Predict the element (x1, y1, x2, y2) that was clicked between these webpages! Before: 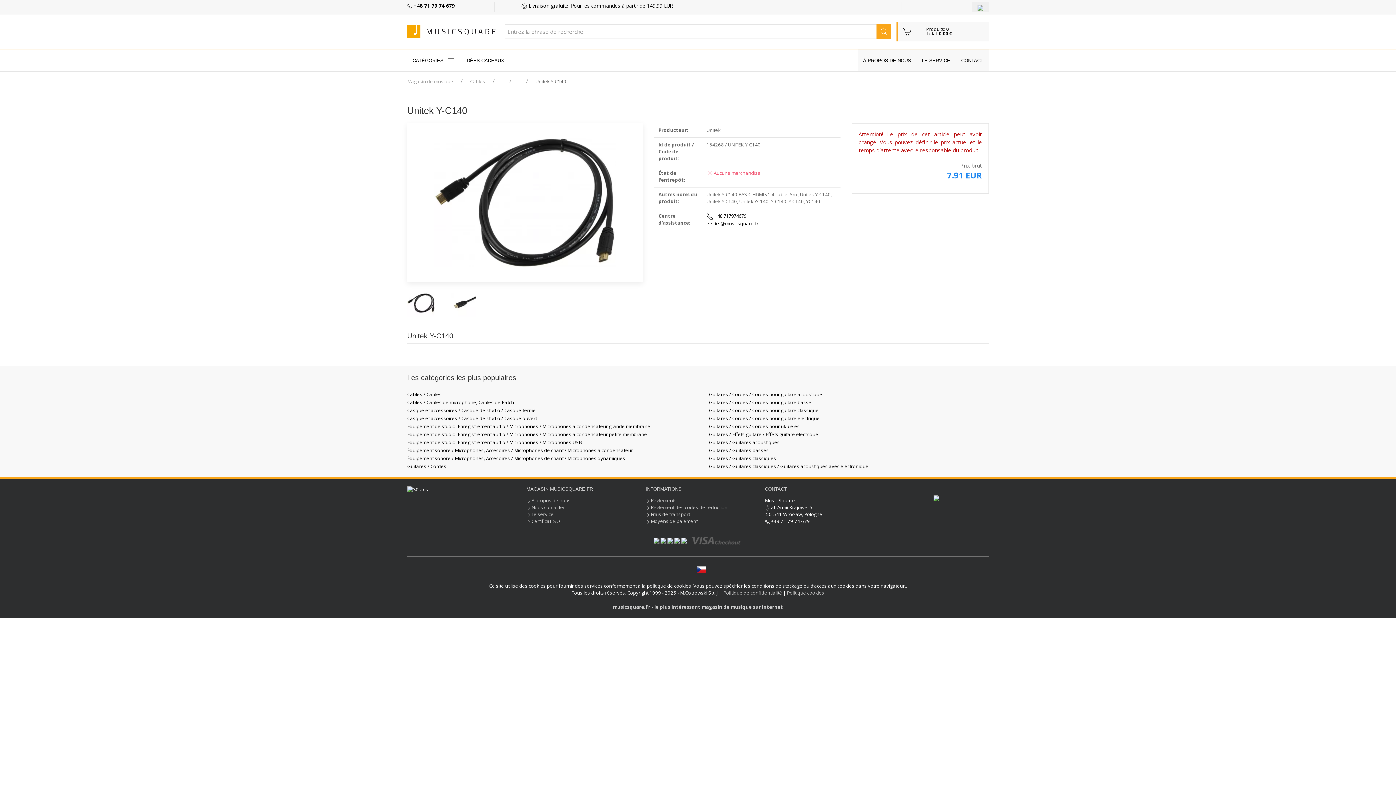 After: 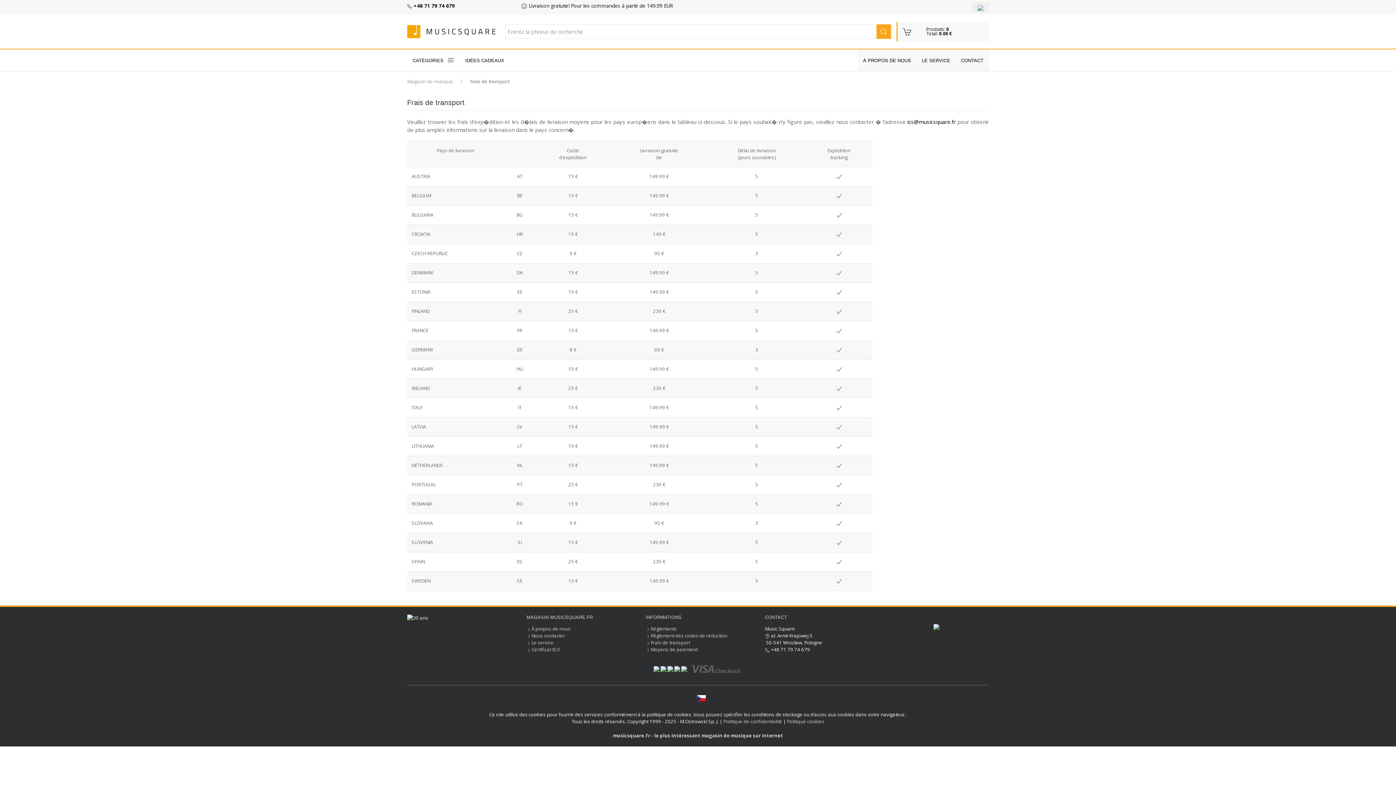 Action: bbox: (521, 2, 672, 9) label:  Livraison gratuite! Pour les commandes à partir de 149.99 EUR